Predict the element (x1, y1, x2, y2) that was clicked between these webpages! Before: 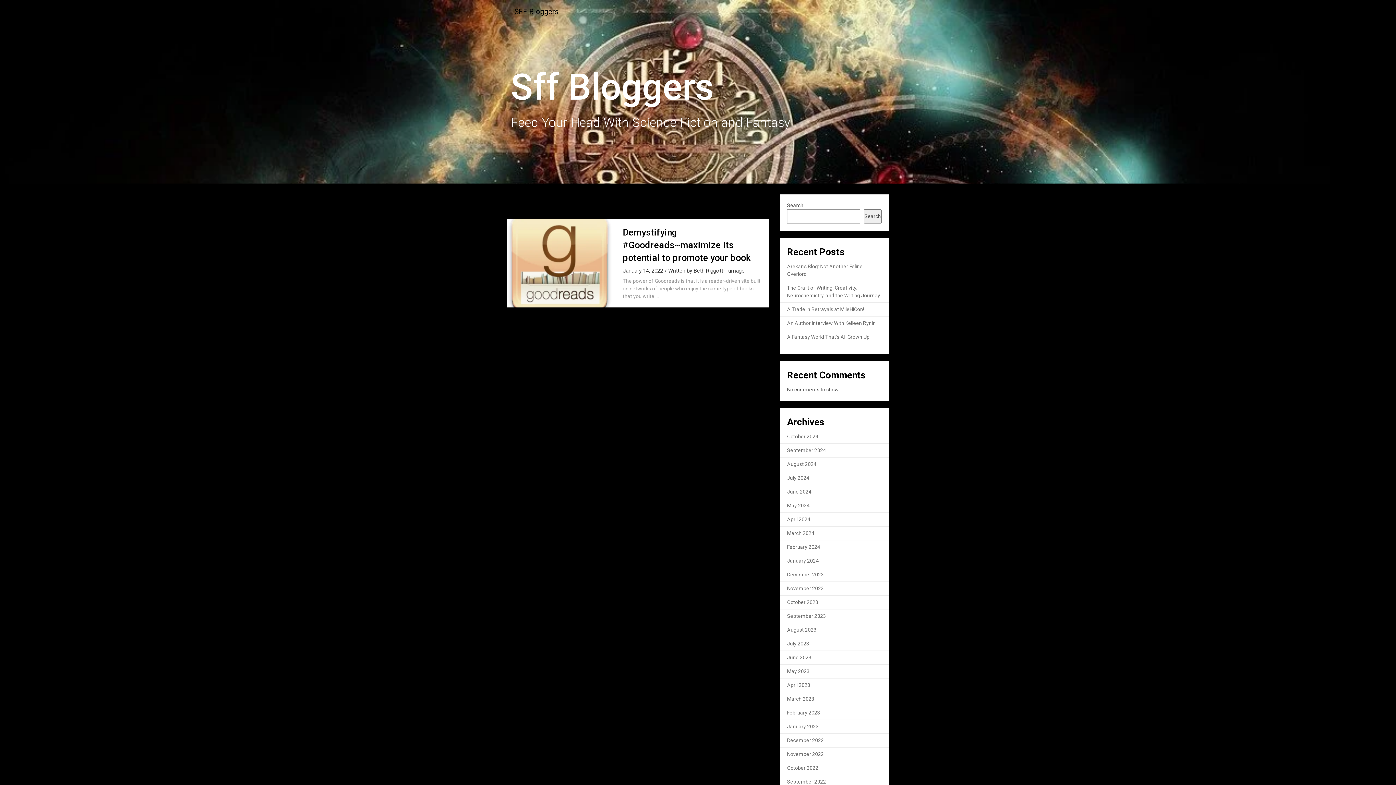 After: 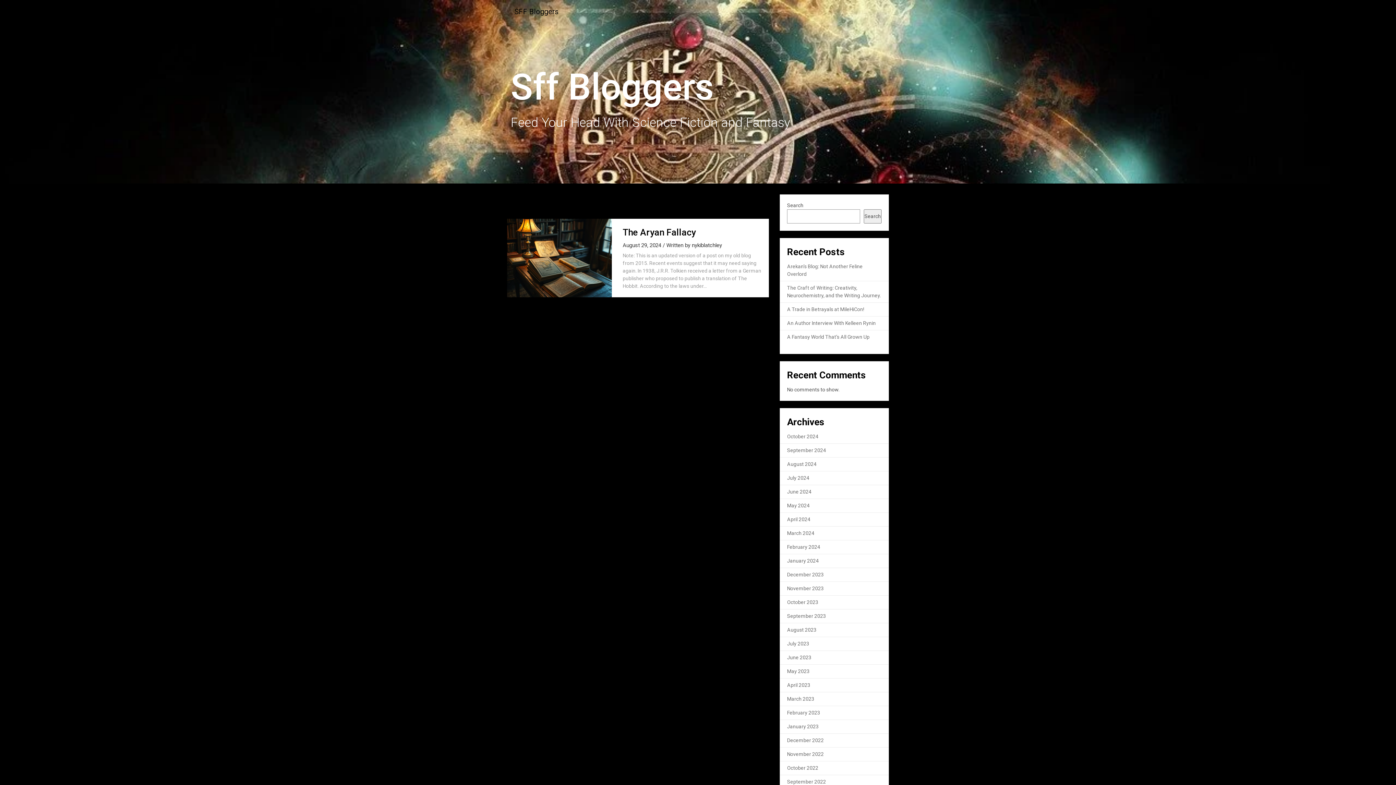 Action: label: August 2024 bbox: (787, 461, 816, 467)